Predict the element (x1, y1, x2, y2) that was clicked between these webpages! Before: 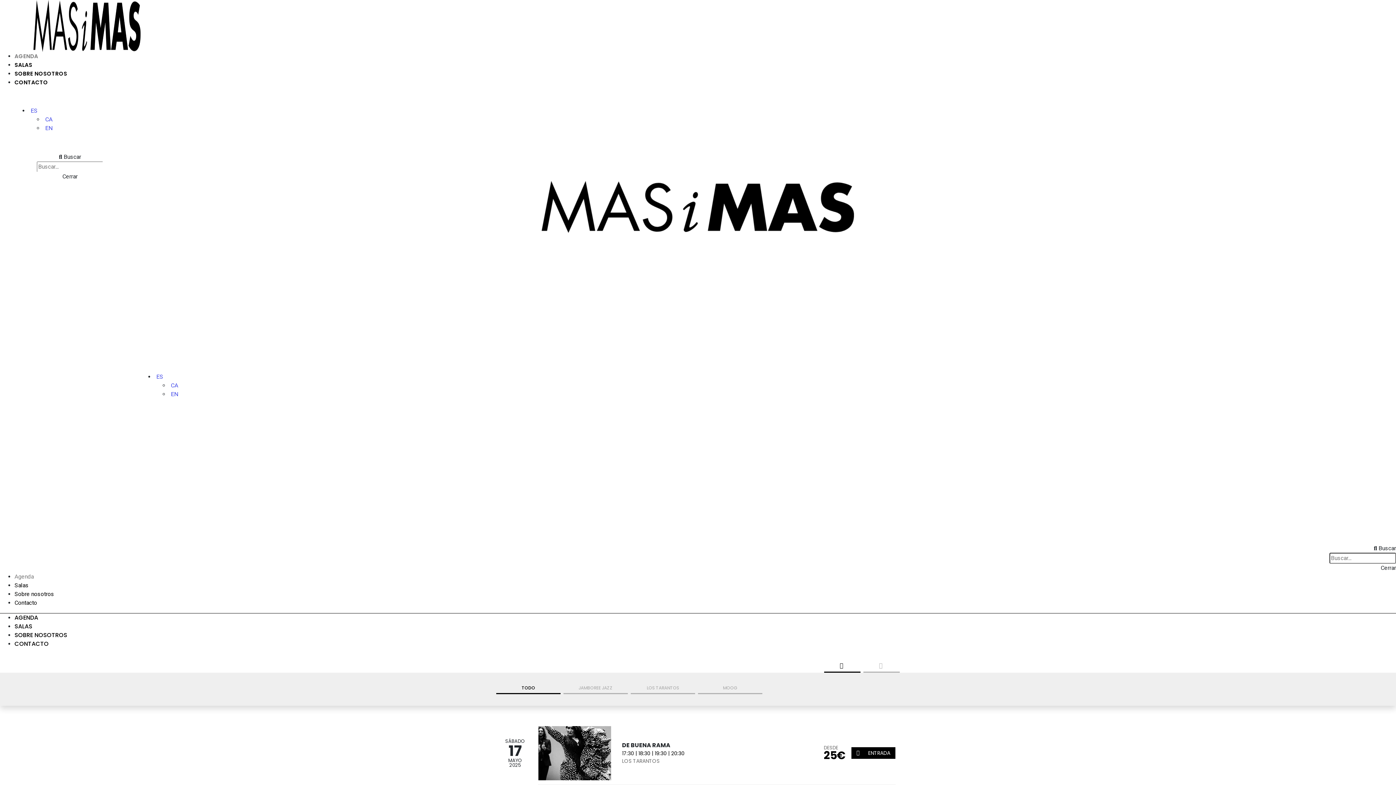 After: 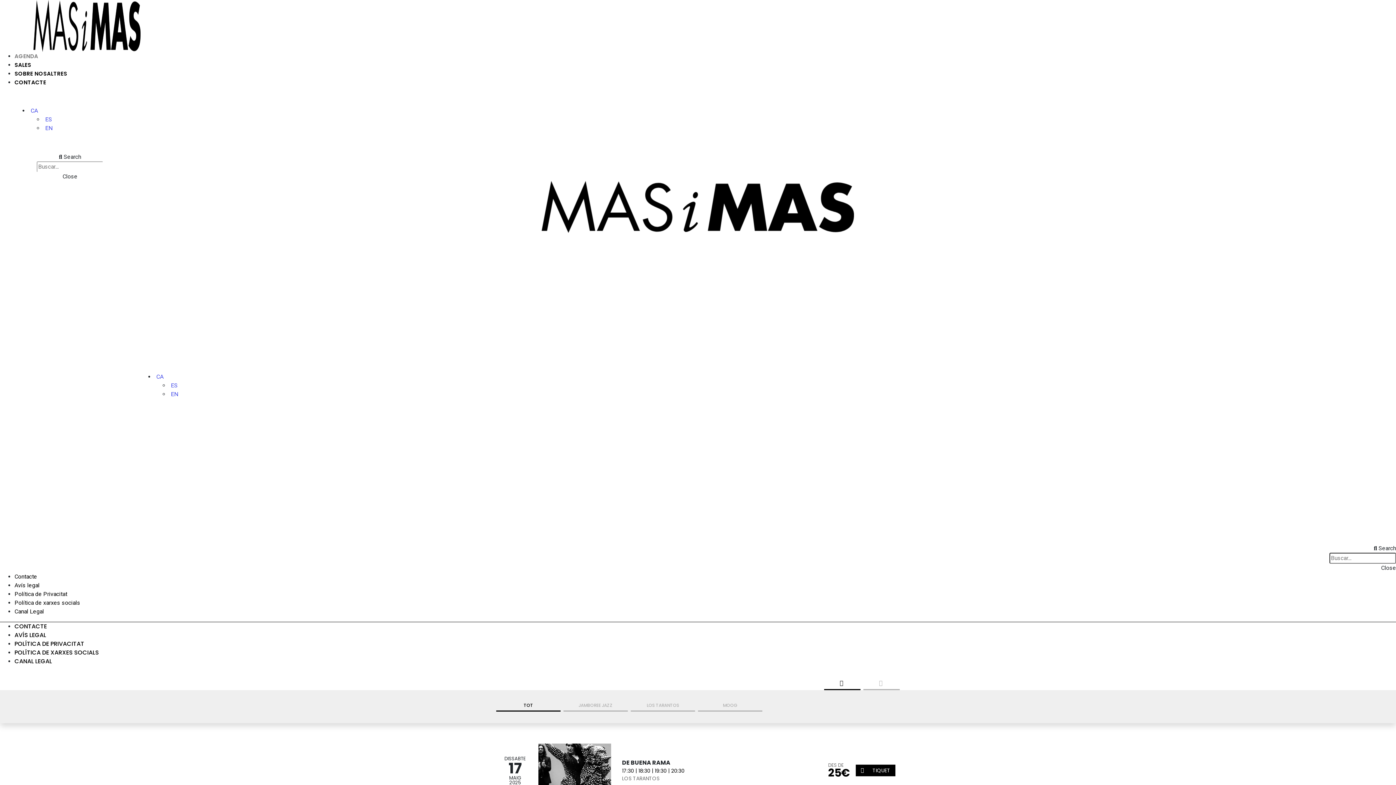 Action: bbox: (169, 380, 180, 390) label: CA